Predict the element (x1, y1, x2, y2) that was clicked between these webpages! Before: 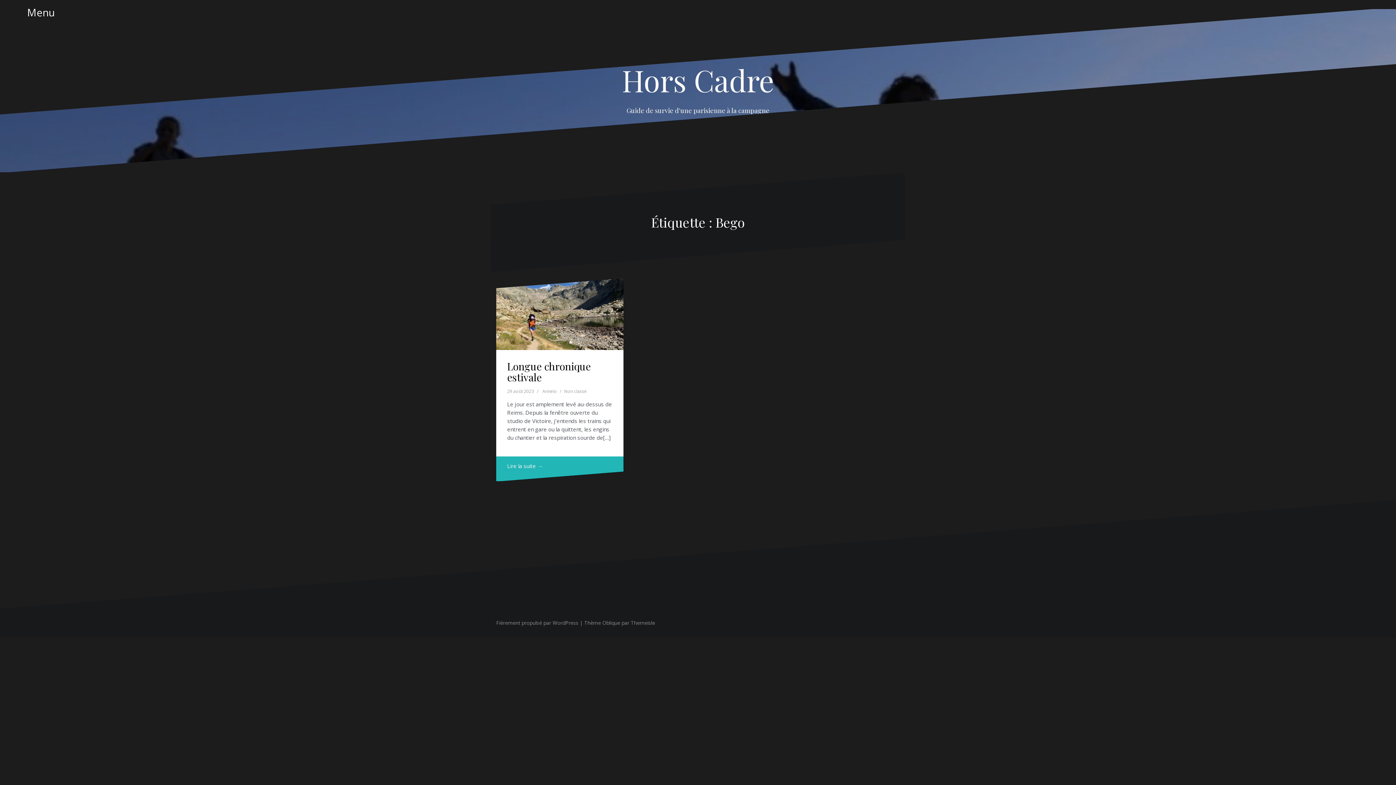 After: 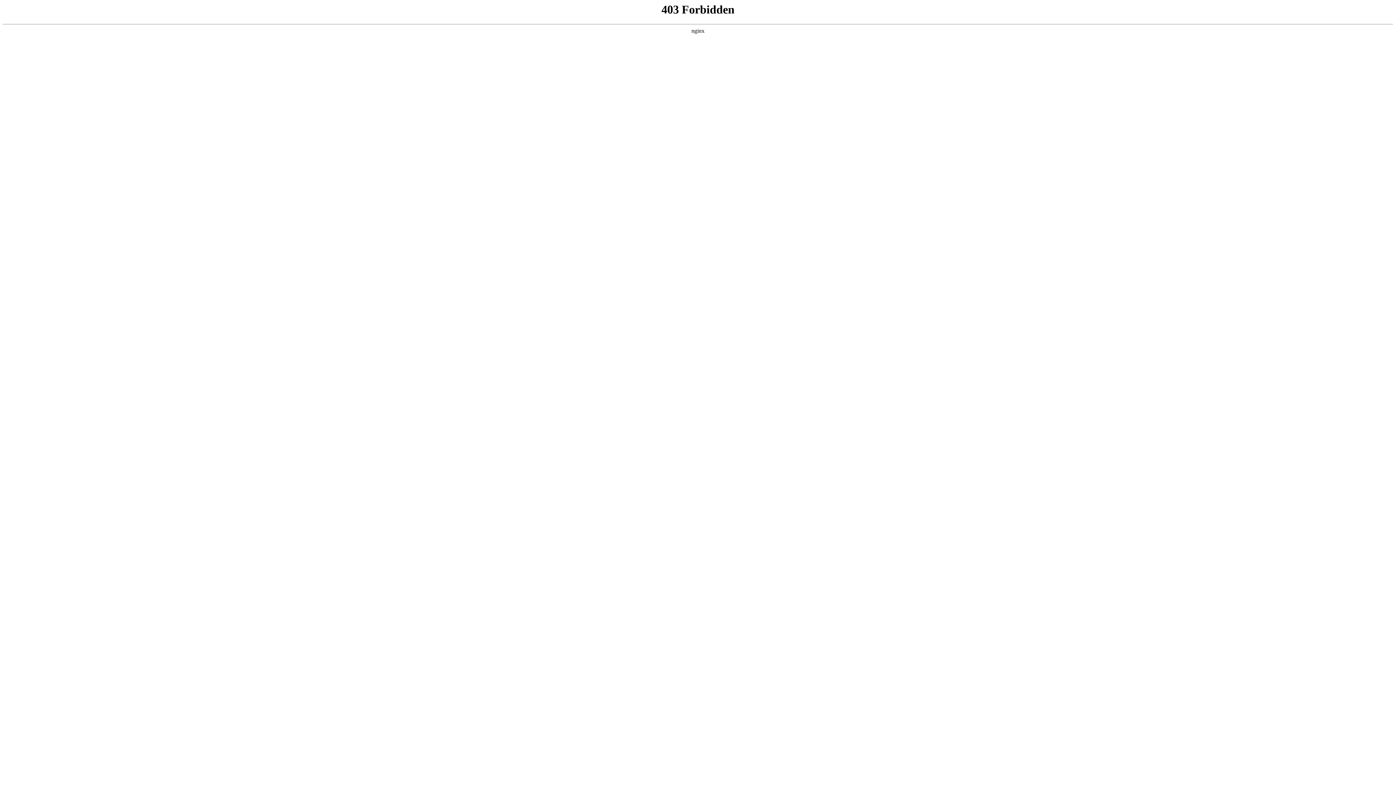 Action: label: Fièrement propulsé par WordPress bbox: (496, 619, 578, 626)